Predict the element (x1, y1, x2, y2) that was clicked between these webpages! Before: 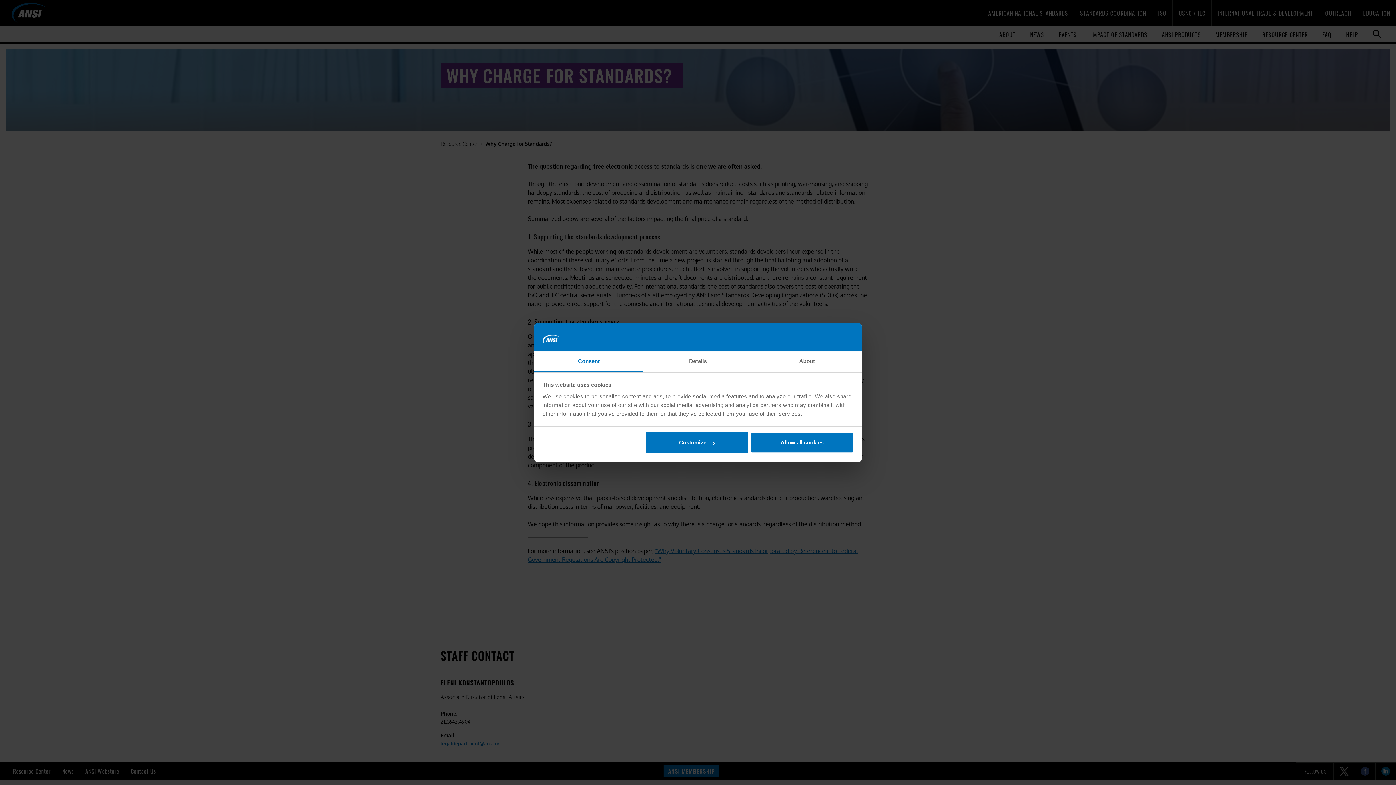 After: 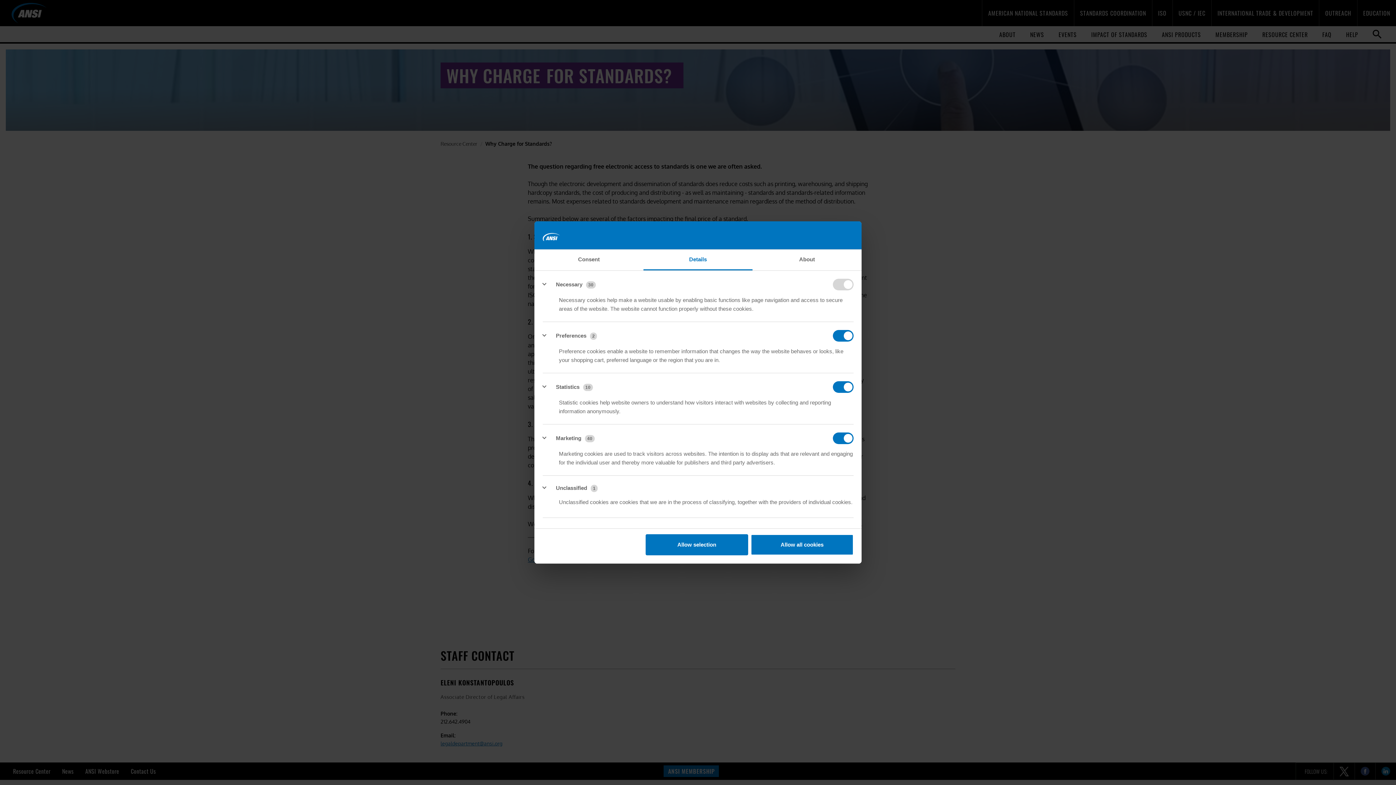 Action: label: Customize bbox: (645, 432, 748, 453)